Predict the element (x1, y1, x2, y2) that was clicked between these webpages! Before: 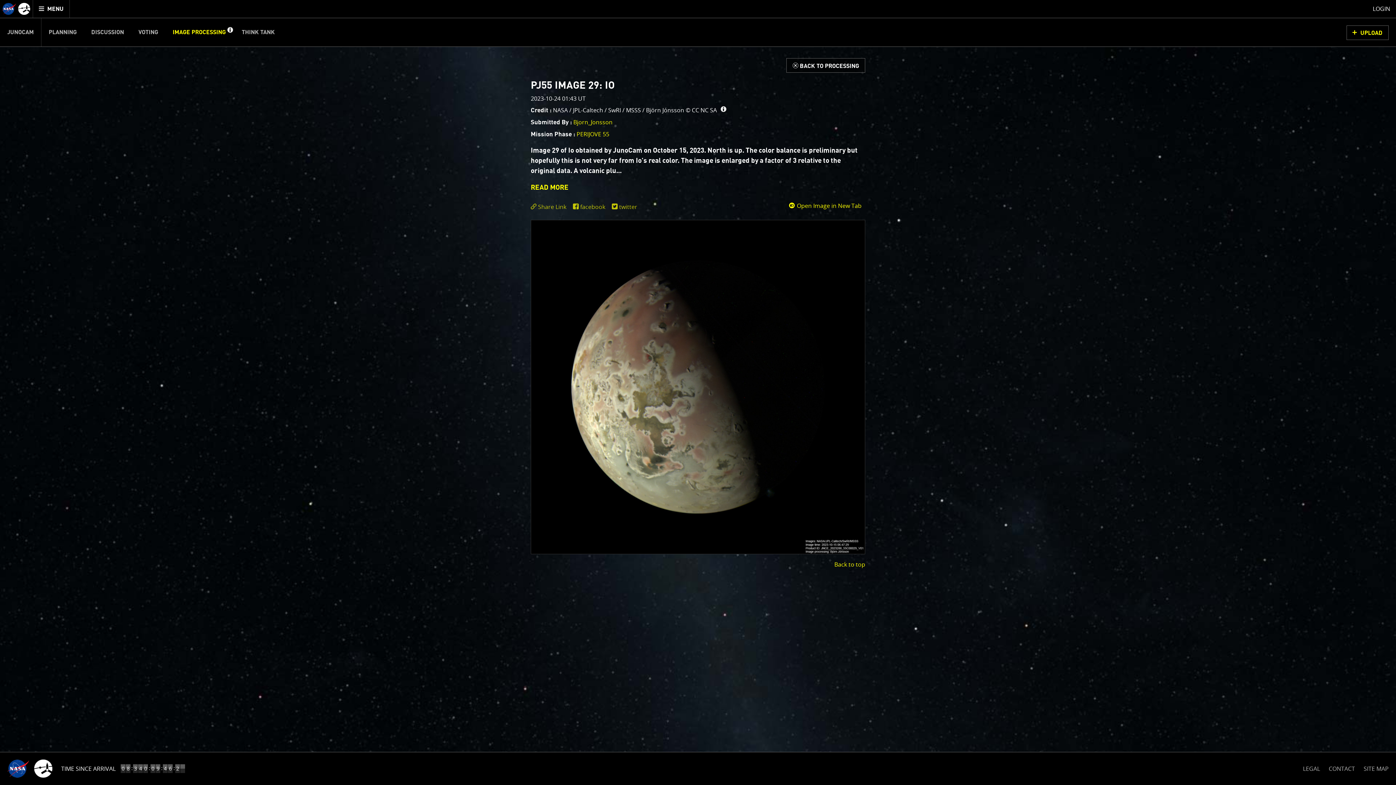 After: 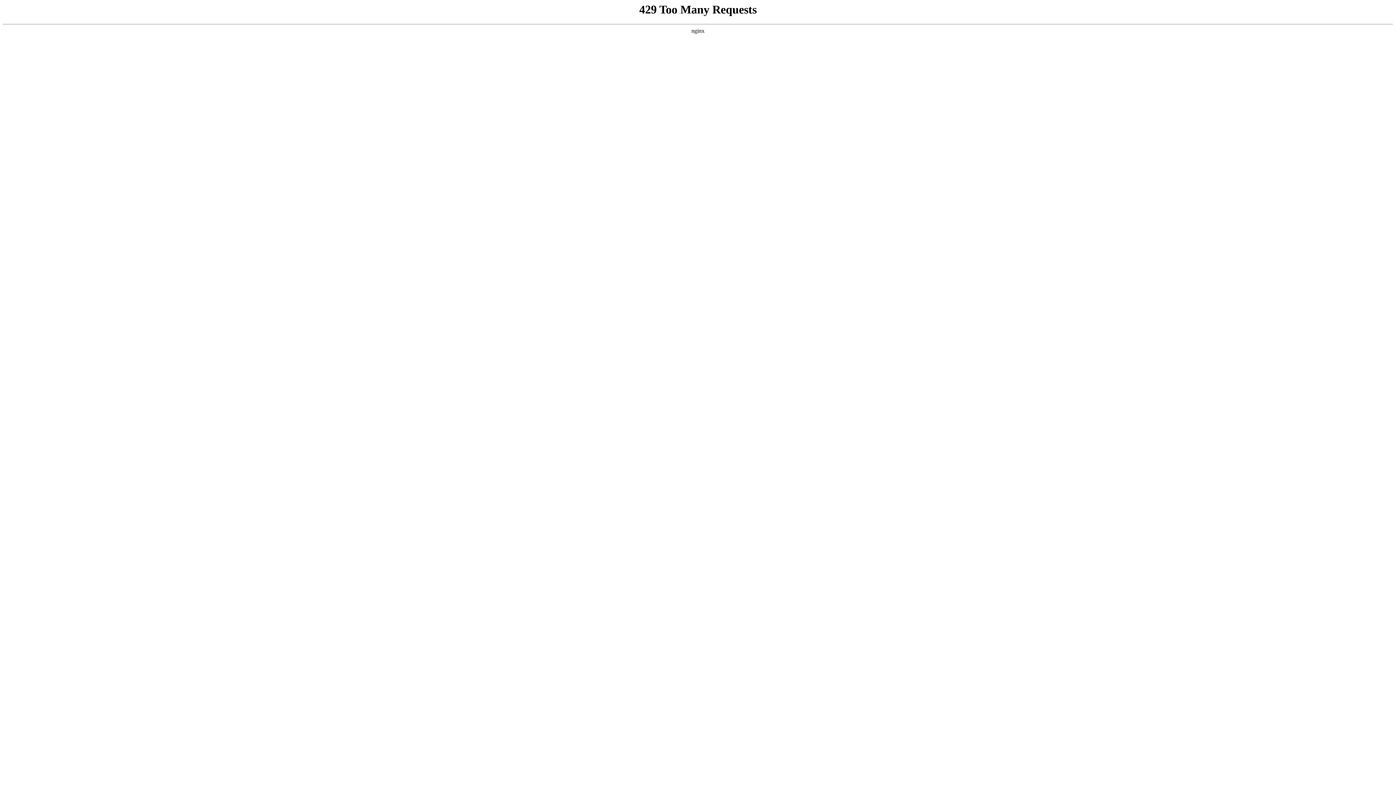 Action: label: LEGAL
(opens on nasa.gov) bbox: (1299, 762, 1324, 775)